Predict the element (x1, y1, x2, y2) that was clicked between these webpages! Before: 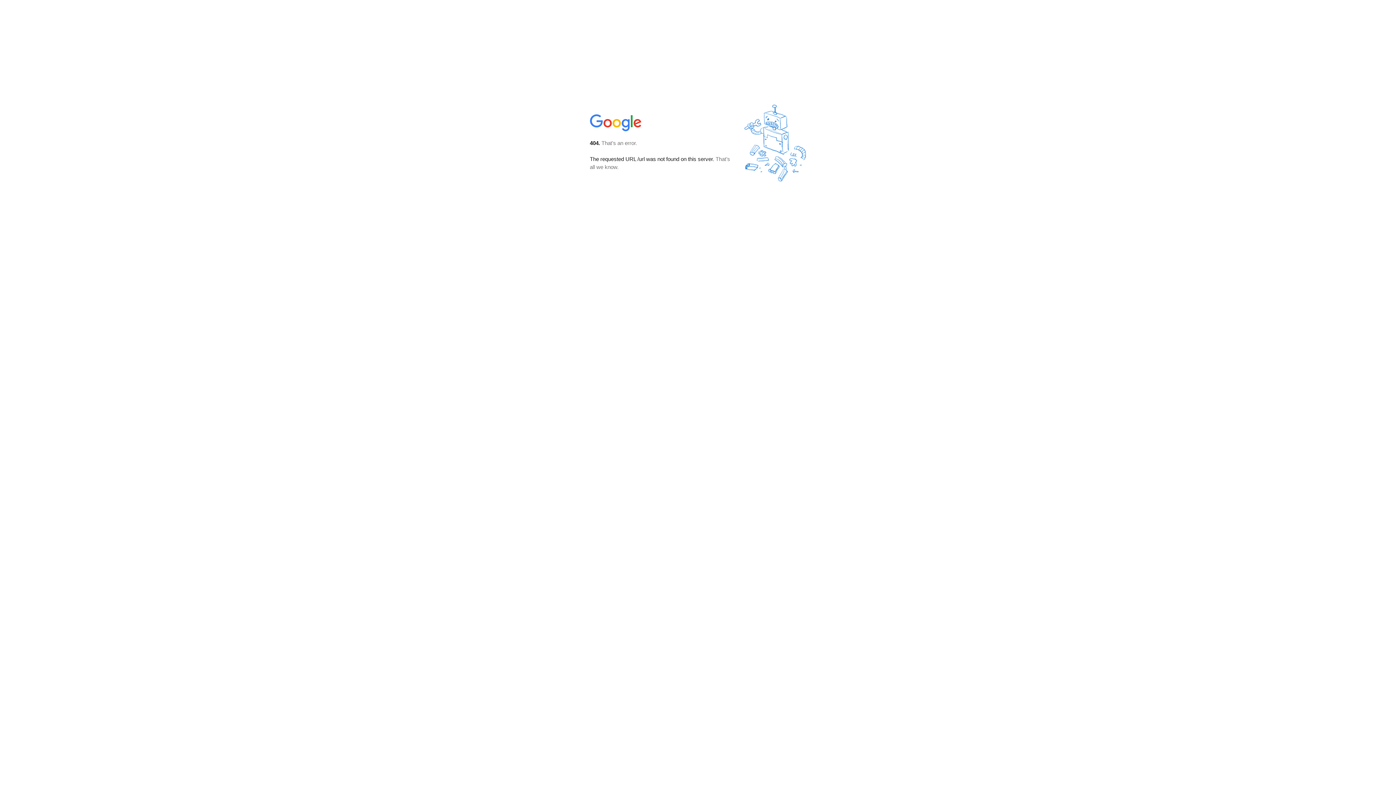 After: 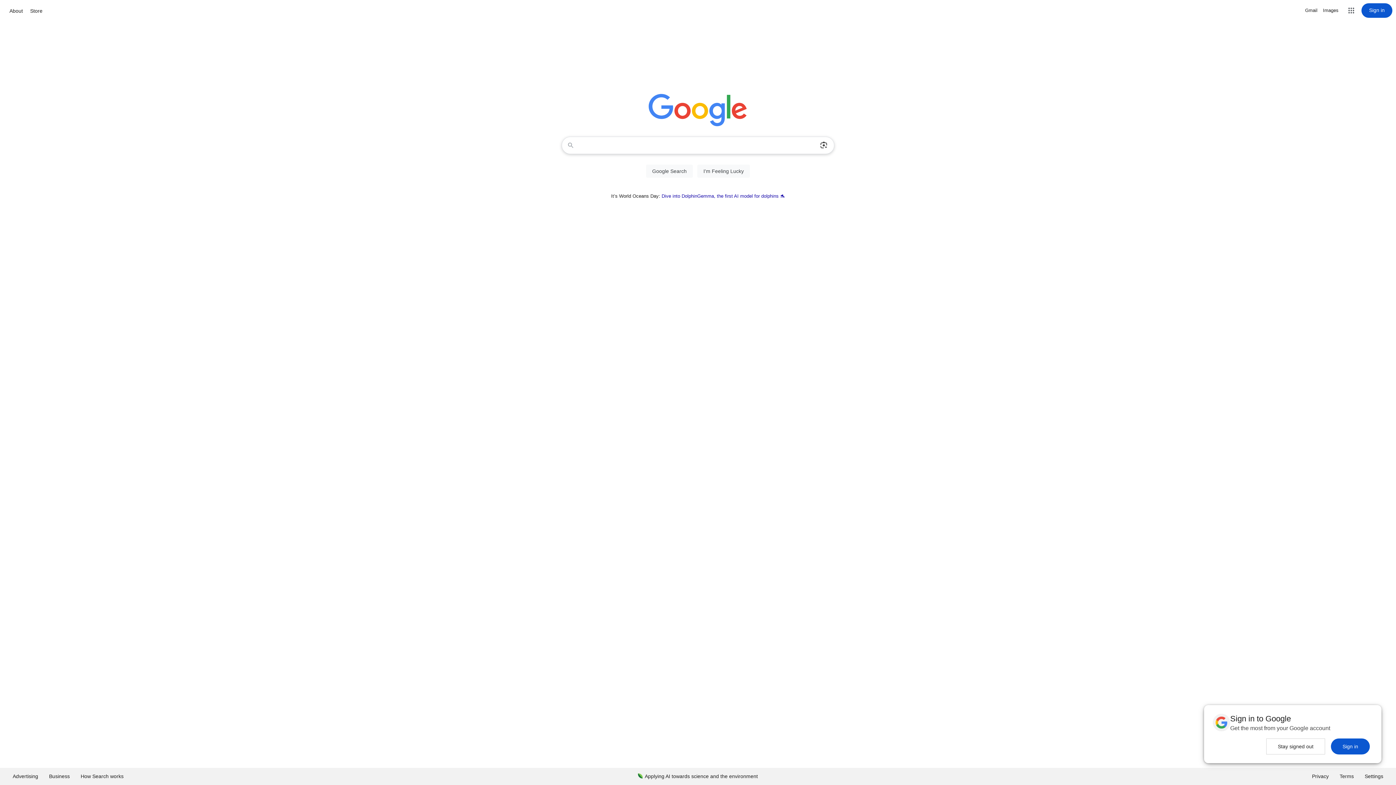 Action: bbox: (590, 127, 642, 134)